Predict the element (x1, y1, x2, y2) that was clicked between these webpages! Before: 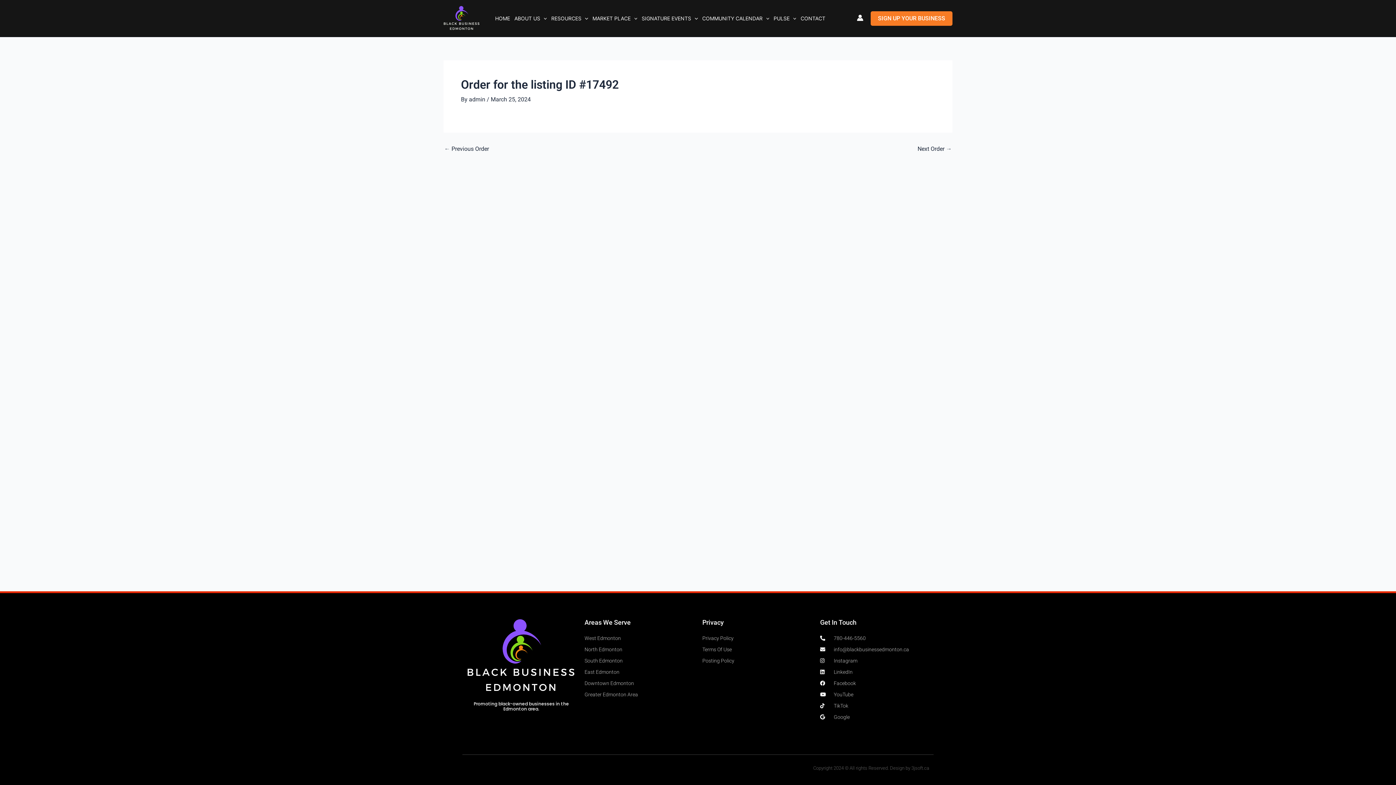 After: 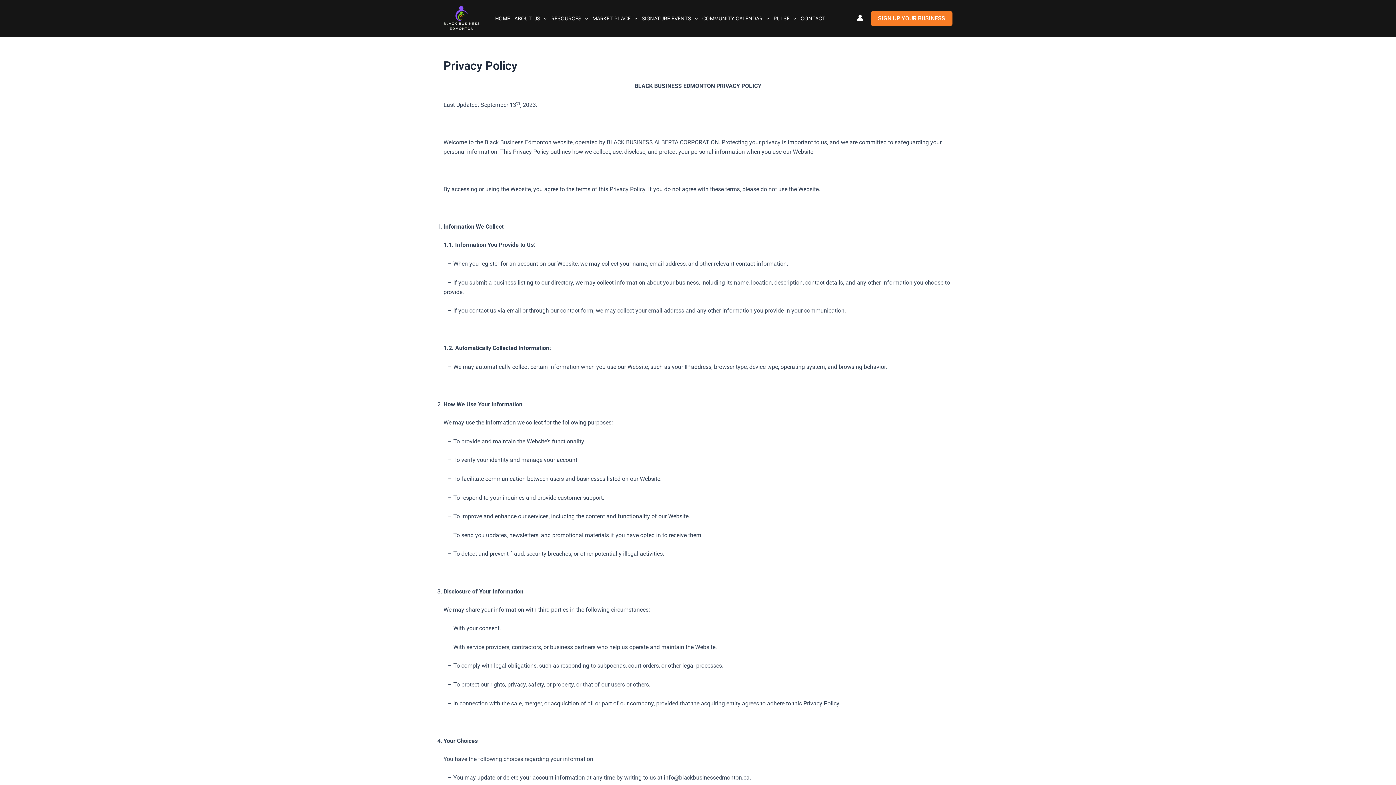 Action: bbox: (702, 633, 811, 643) label: Privacy Policy